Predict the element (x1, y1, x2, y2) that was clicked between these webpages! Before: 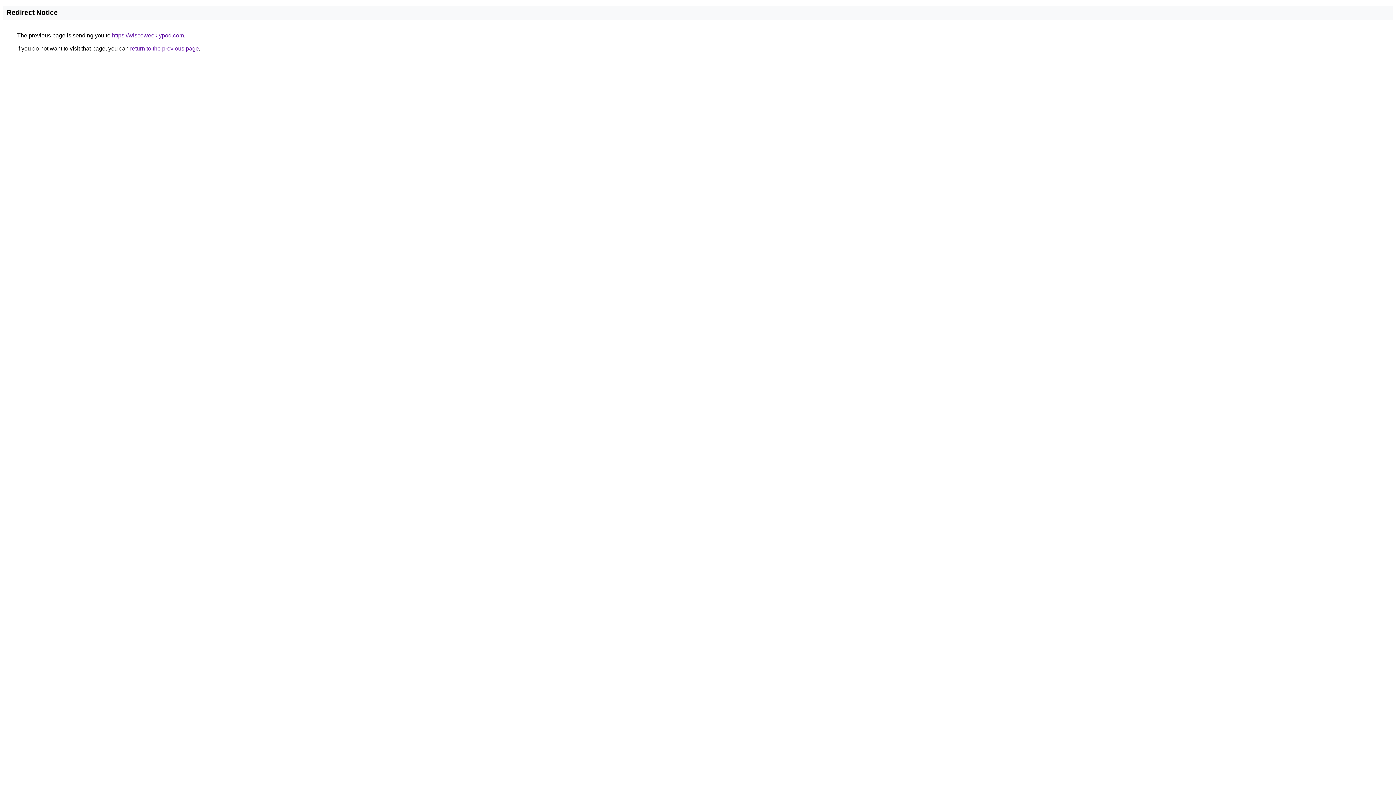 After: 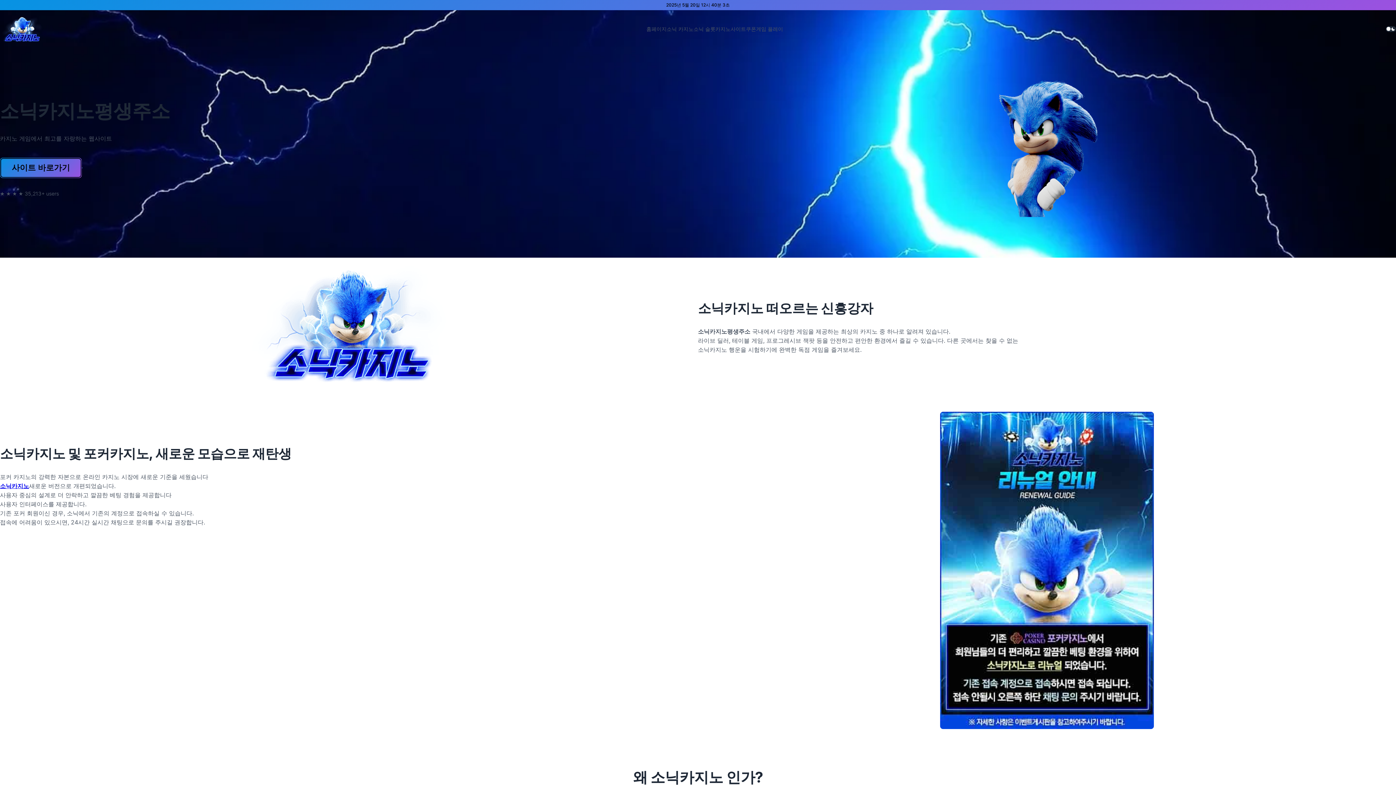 Action: label: https://wiscoweeklypod.com bbox: (112, 32, 184, 38)